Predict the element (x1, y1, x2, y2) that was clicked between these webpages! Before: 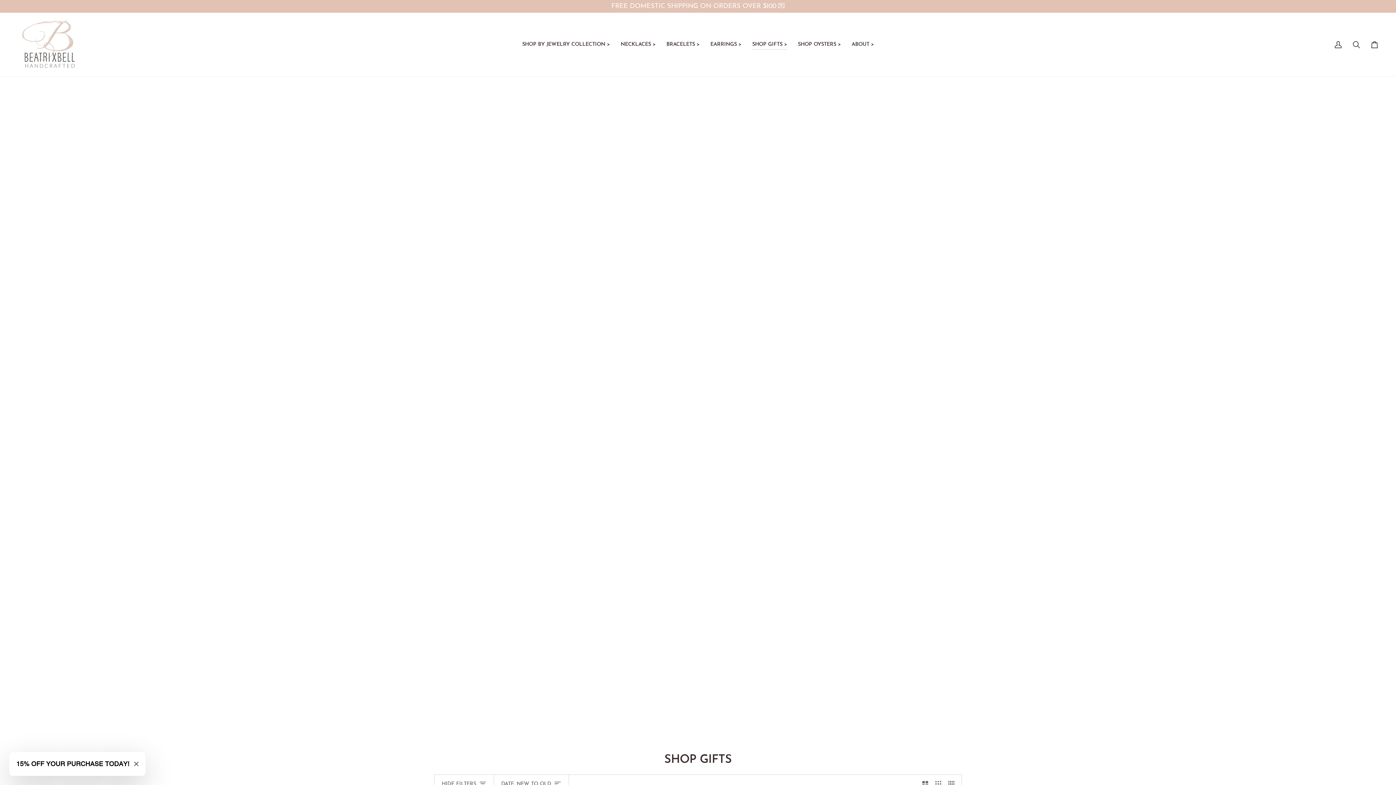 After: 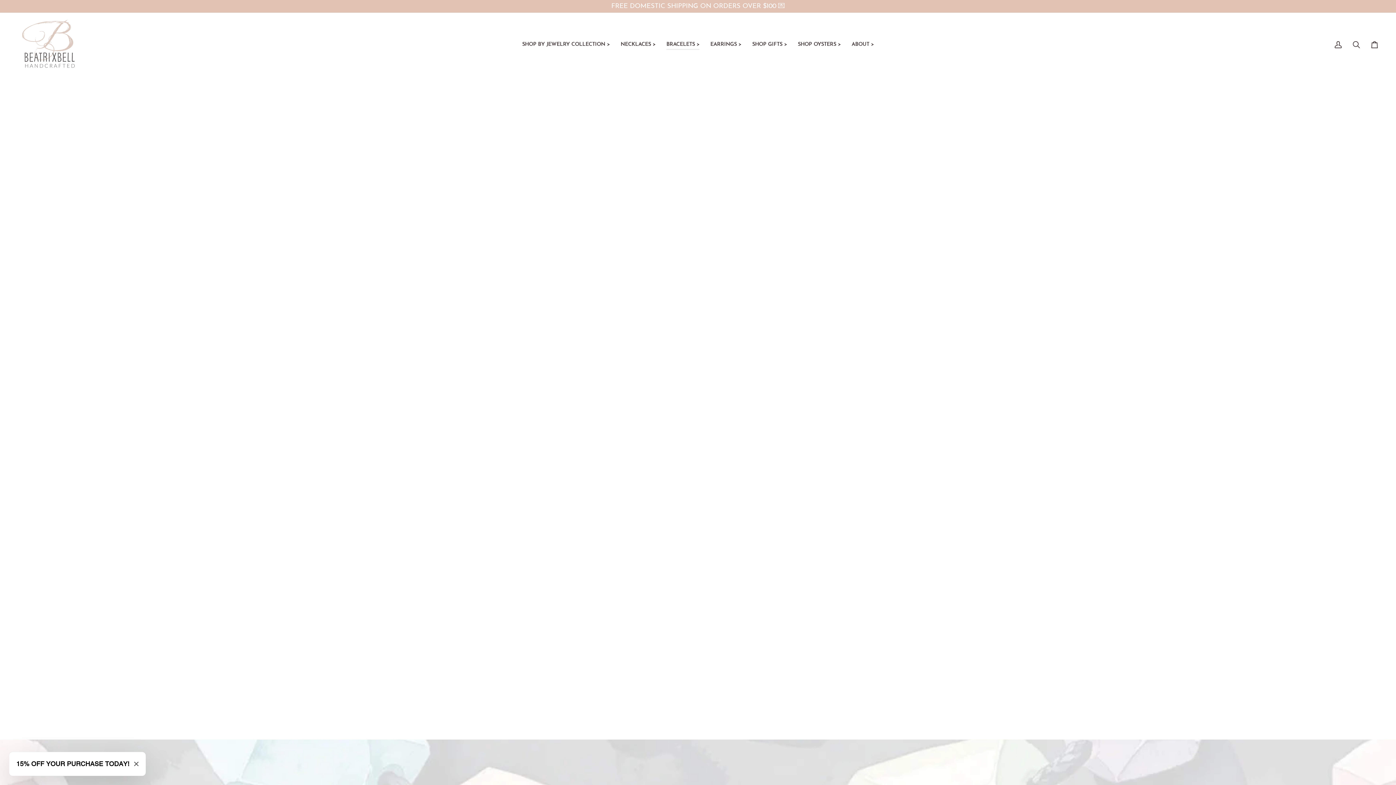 Action: bbox: (661, 12, 705, 76) label: BRACELETS >